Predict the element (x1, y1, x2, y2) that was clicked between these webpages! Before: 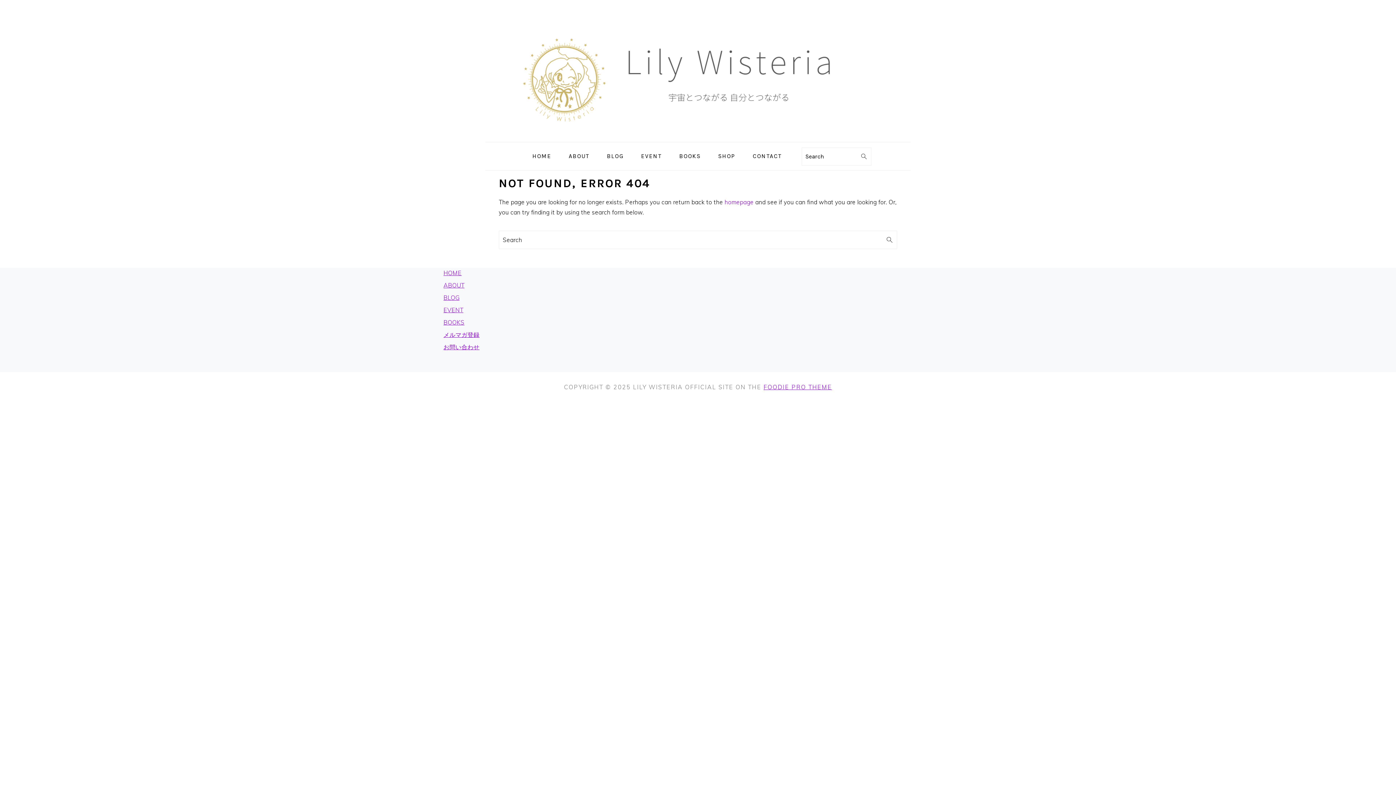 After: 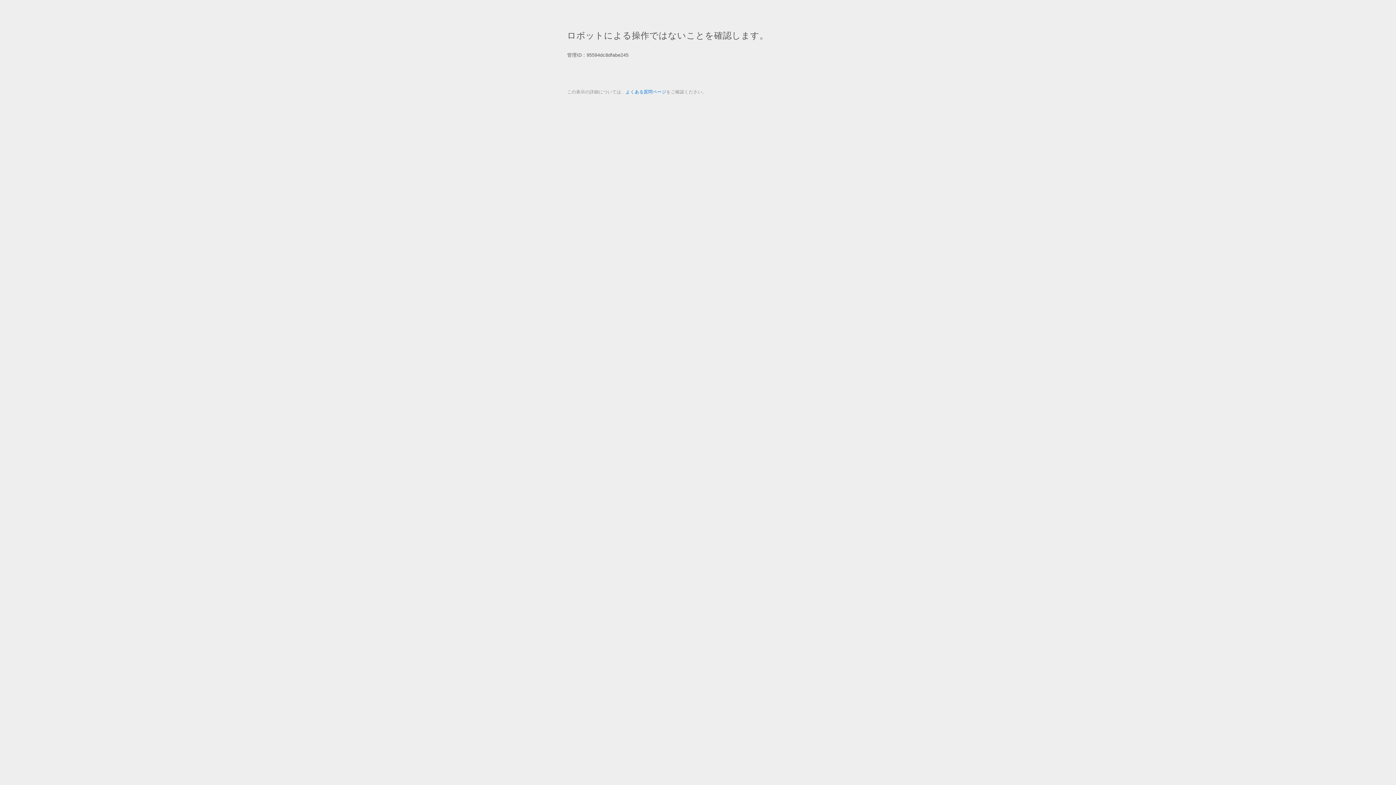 Action: bbox: (710, 144, 743, 167) label: SHOP